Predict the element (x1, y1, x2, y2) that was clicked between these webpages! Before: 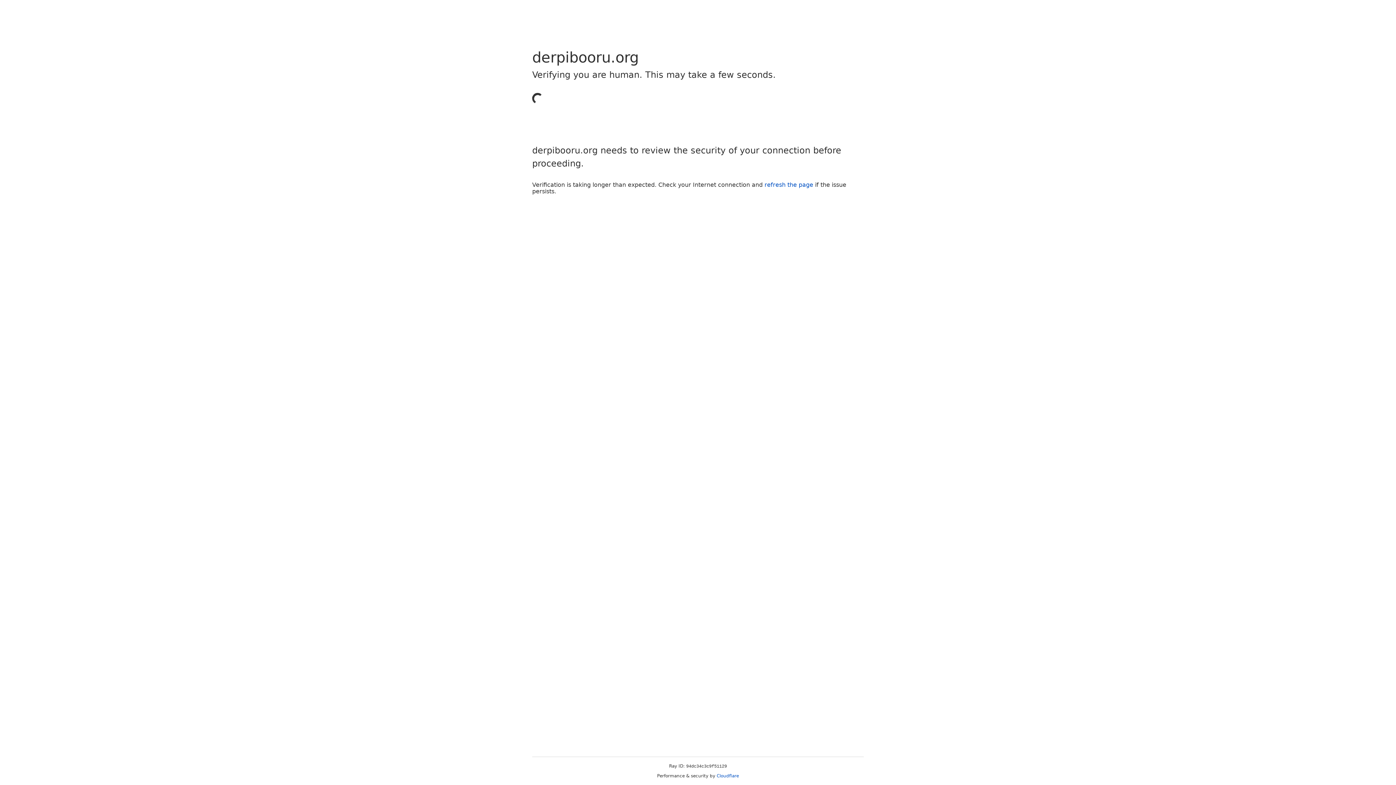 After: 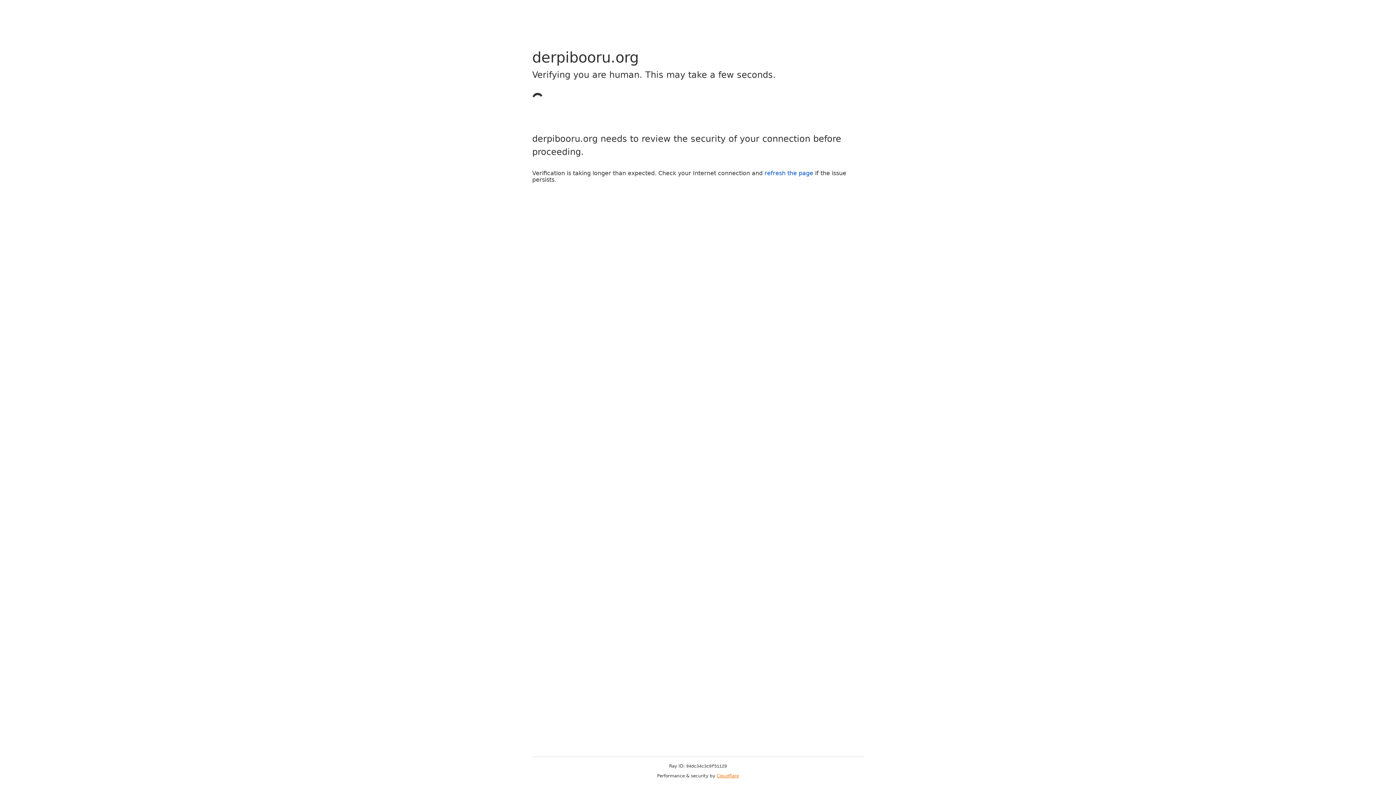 Action: label: Cloudflare bbox: (716, 773, 739, 778)